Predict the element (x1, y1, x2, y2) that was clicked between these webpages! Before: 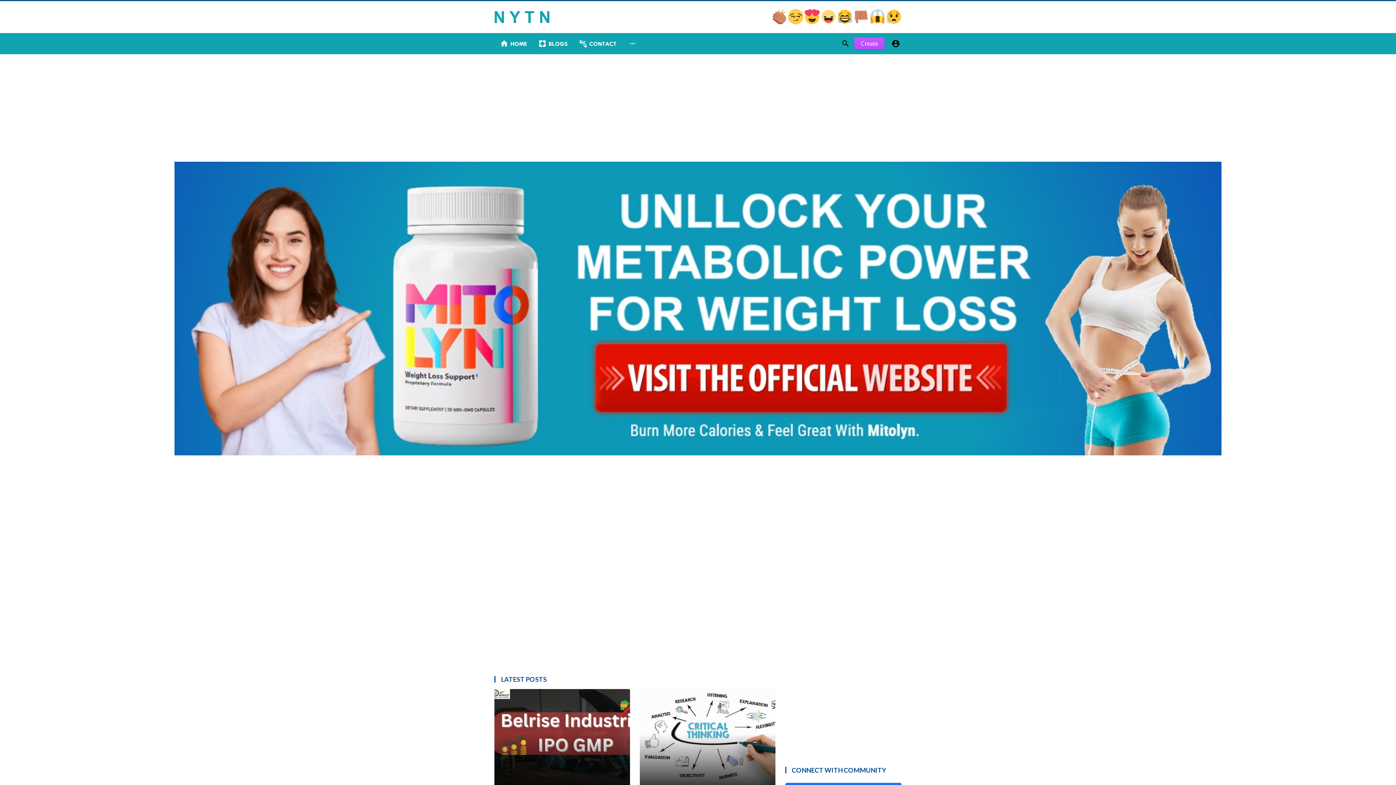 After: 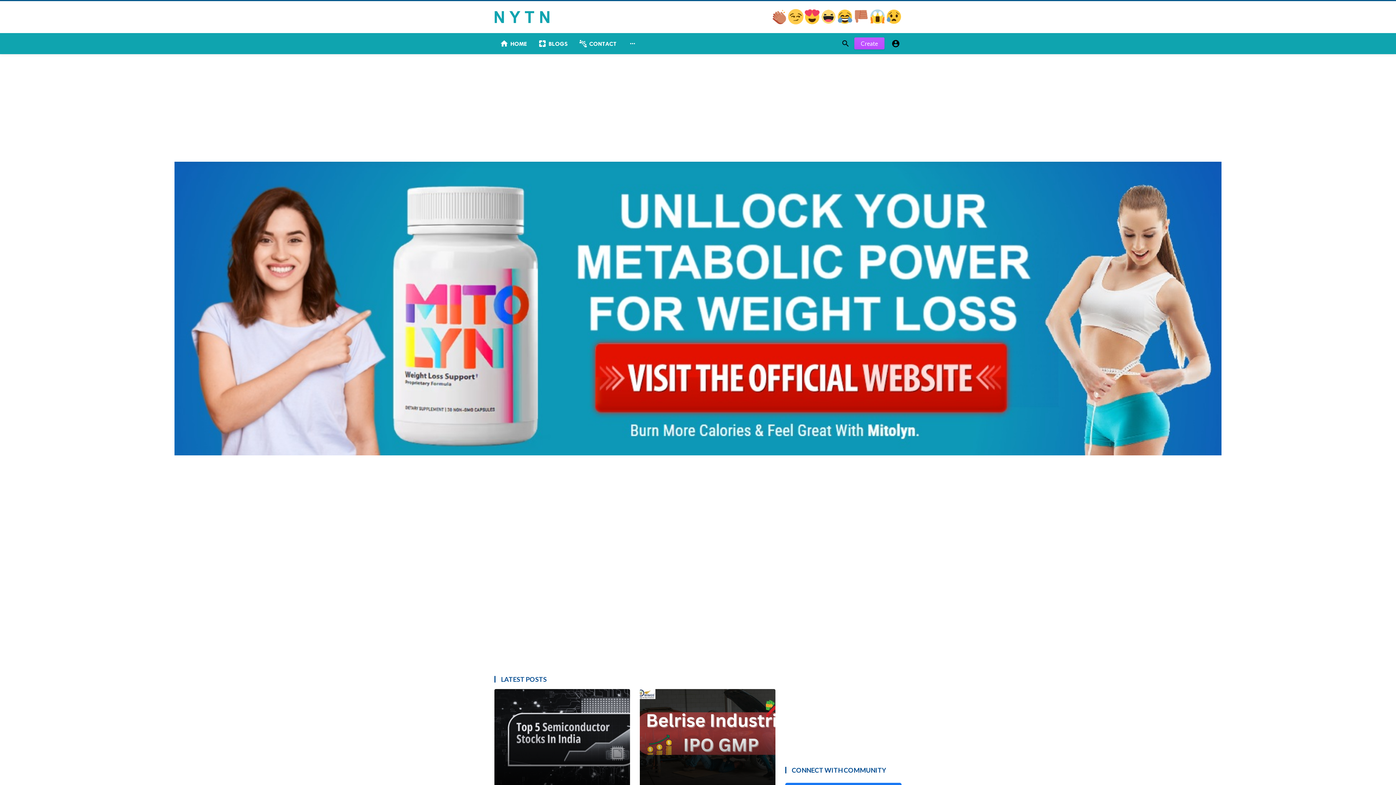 Action: bbox: (494, 33, 532, 54) label: home
HOME